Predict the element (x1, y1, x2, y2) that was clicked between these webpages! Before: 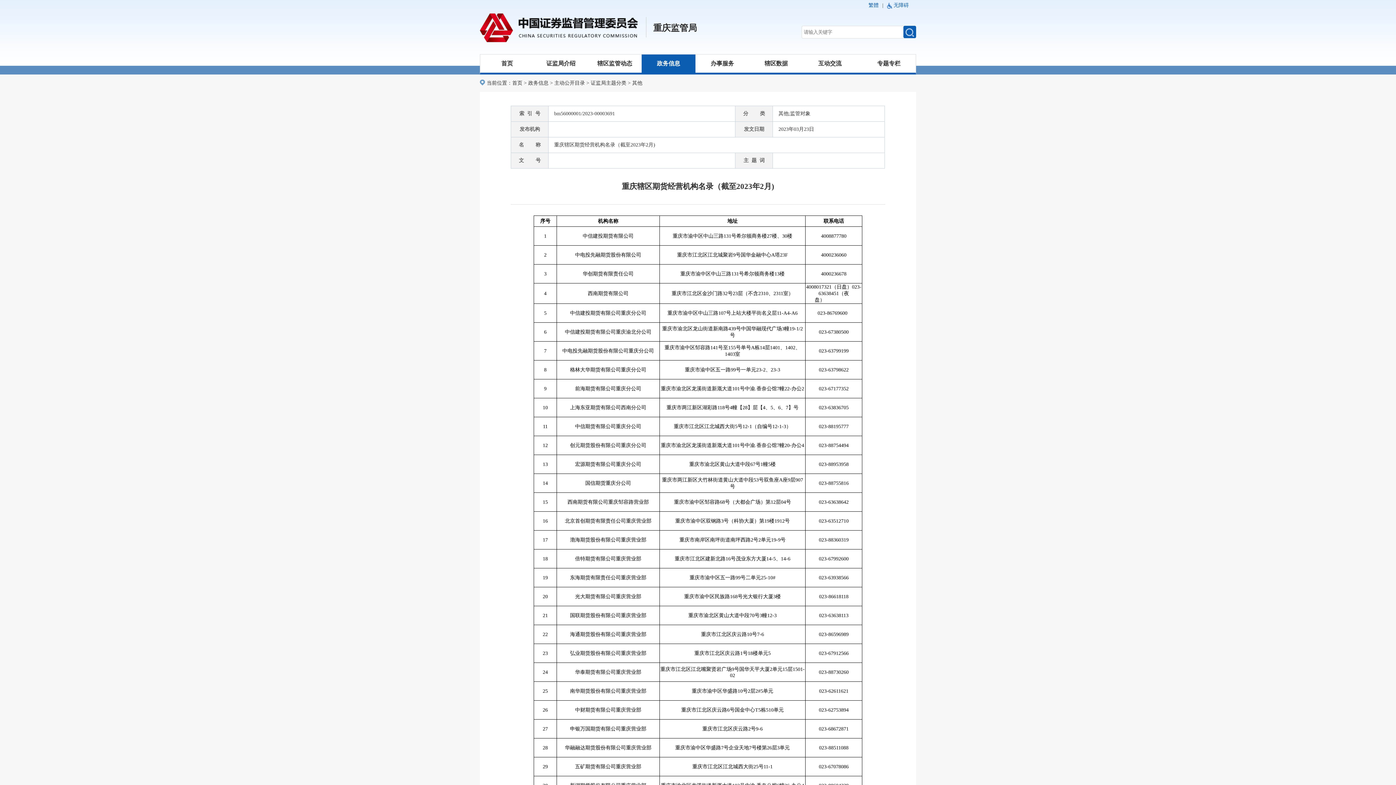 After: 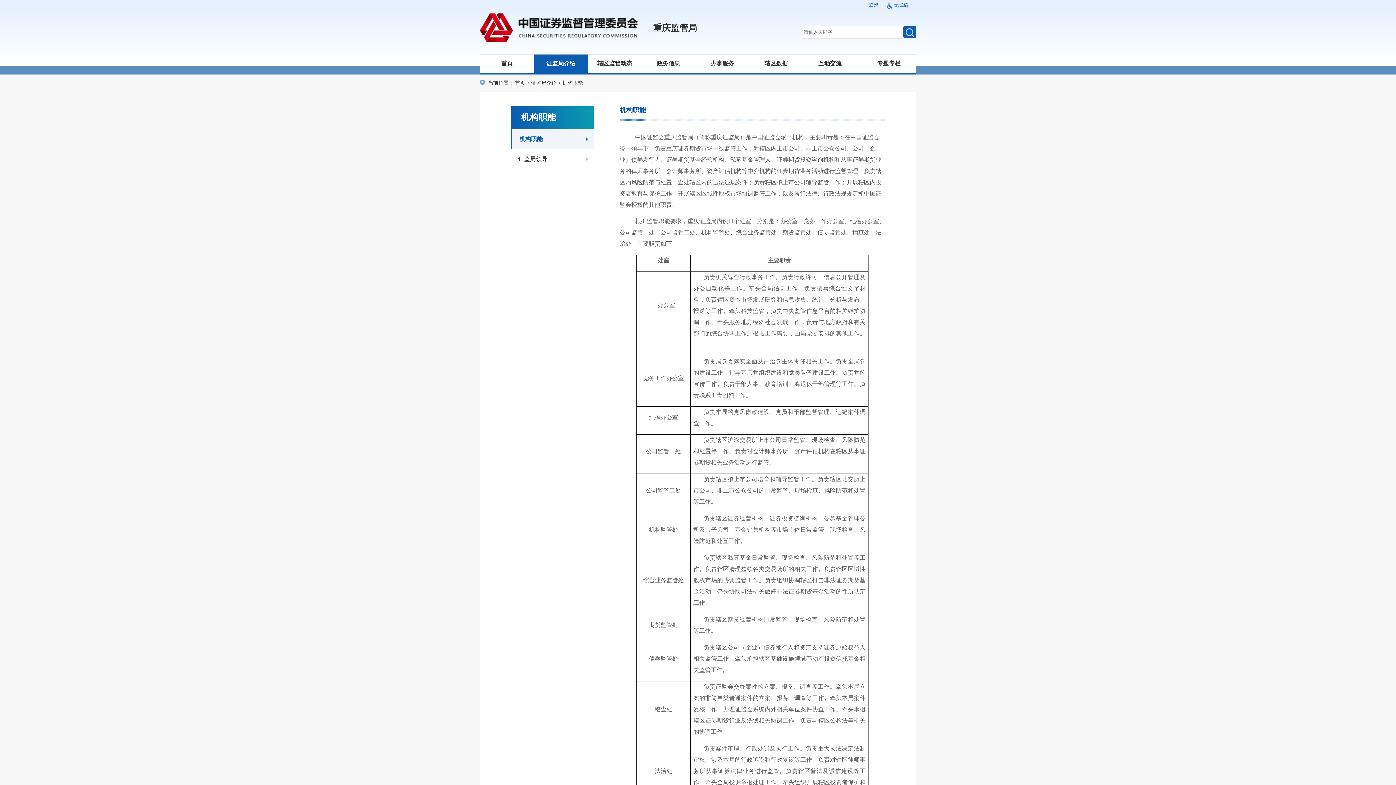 Action: label: 证监局介绍 bbox: (546, 54, 575, 72)